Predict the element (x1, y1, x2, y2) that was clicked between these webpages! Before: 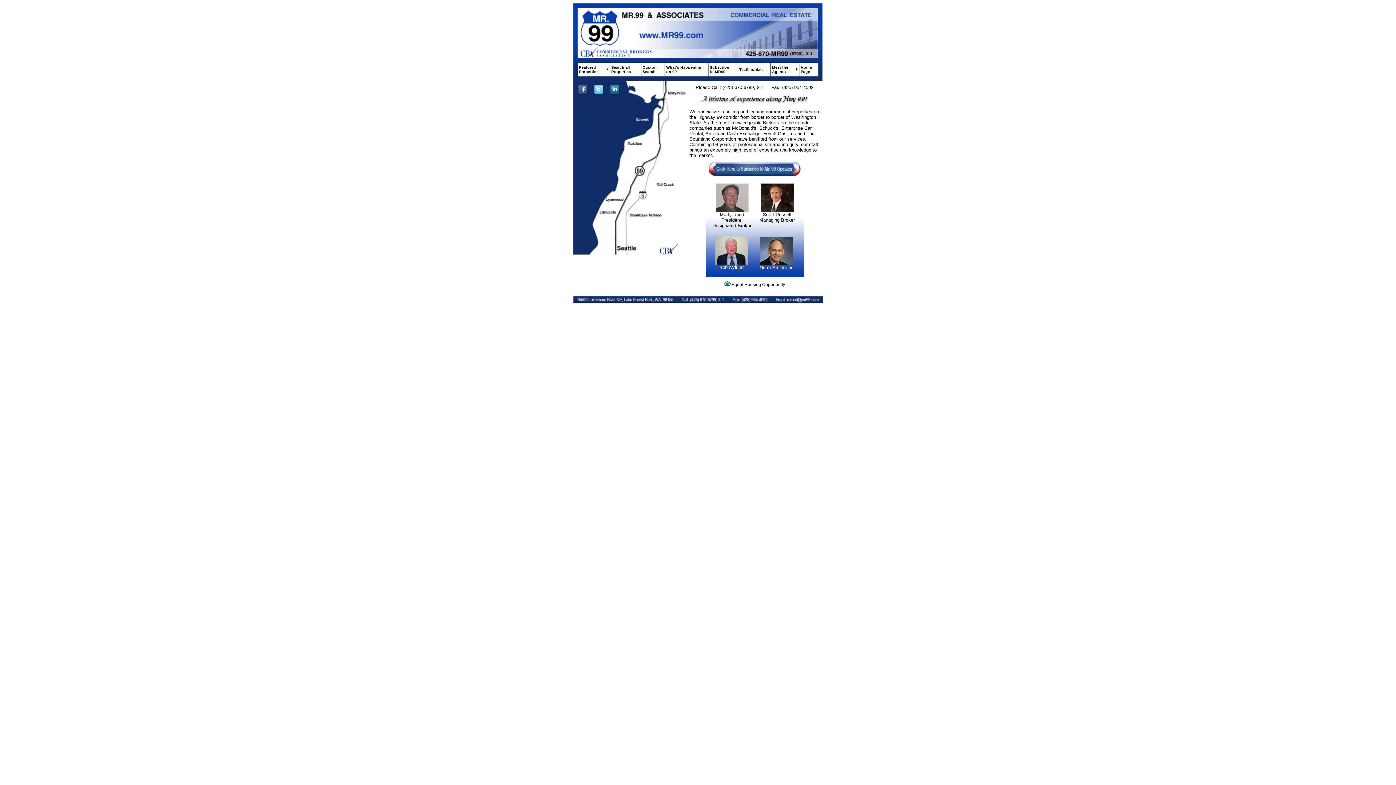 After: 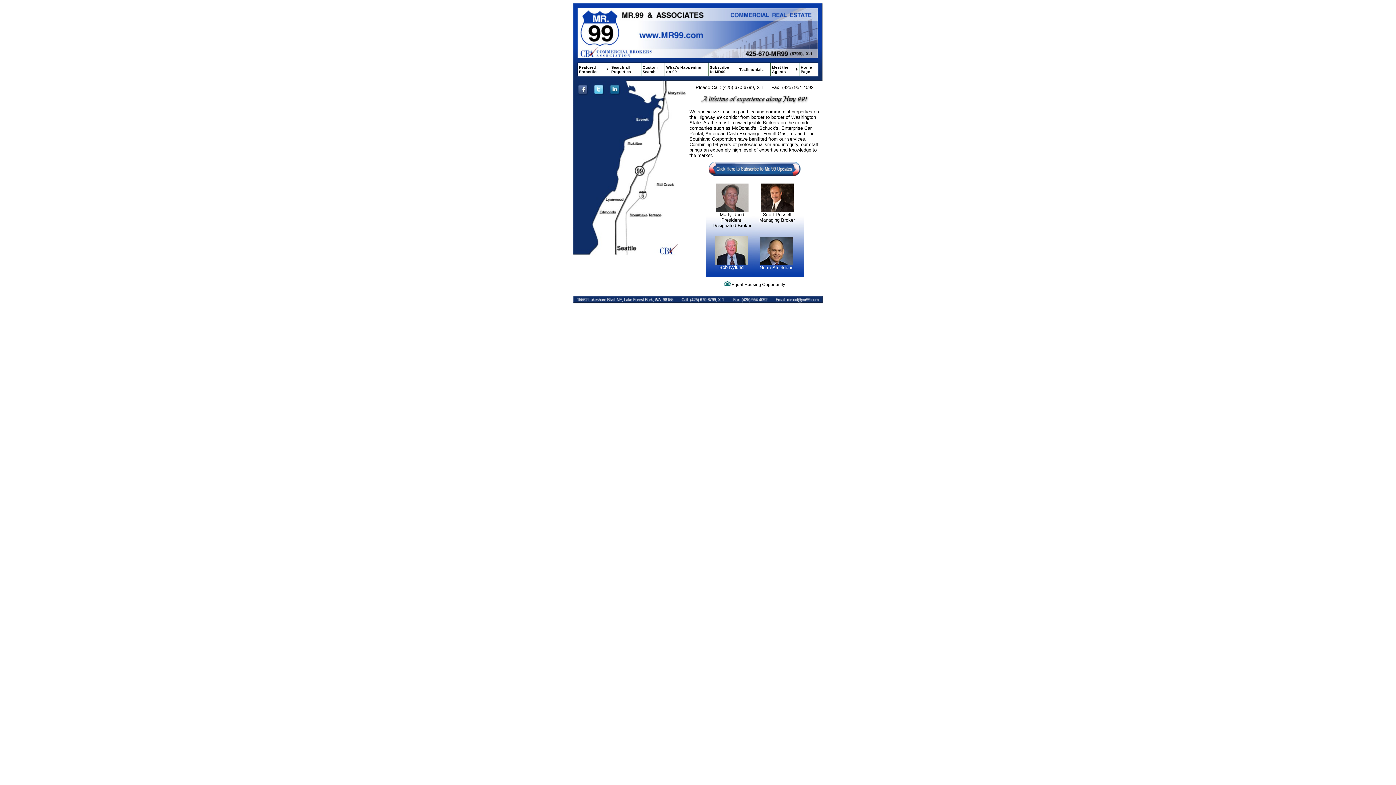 Action: label: Home
Page bbox: (799, 62, 818, 76)